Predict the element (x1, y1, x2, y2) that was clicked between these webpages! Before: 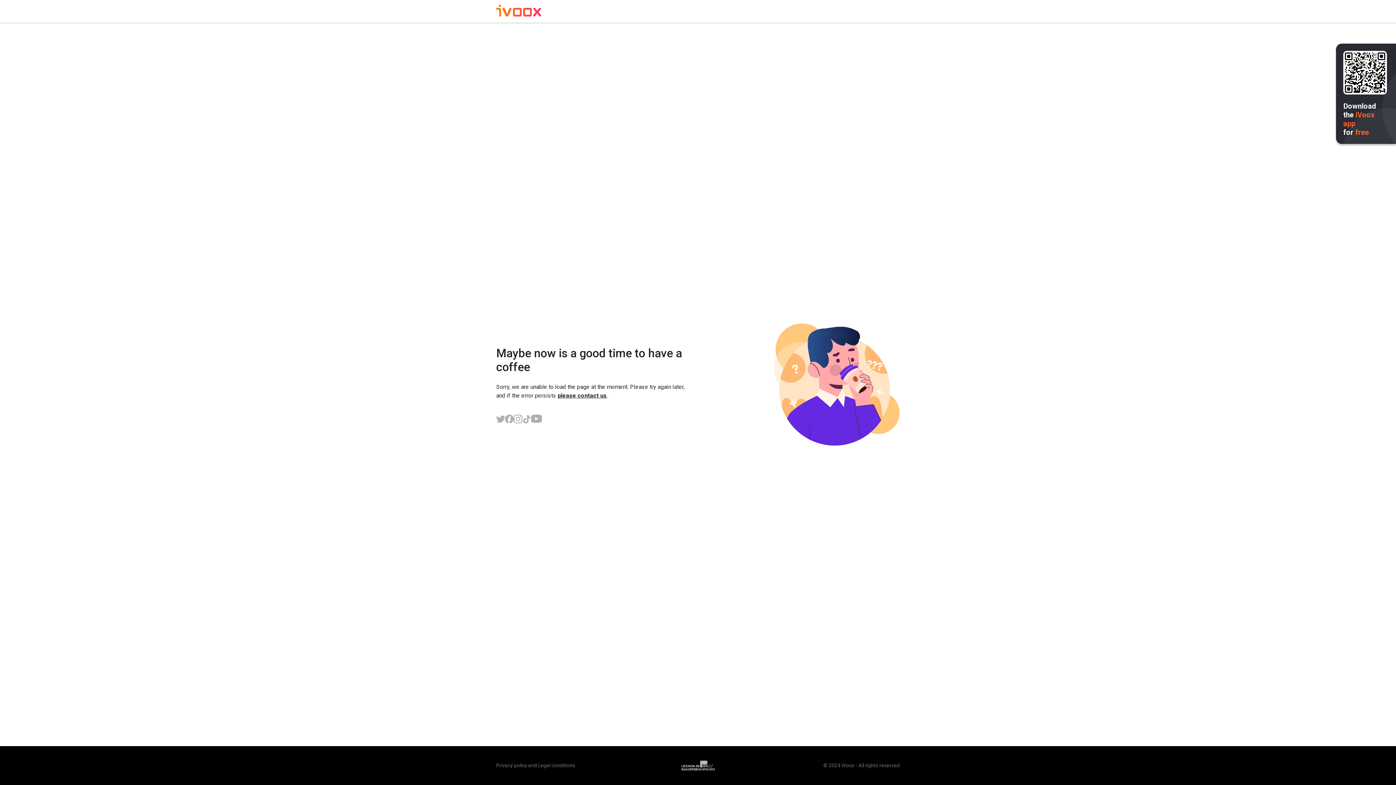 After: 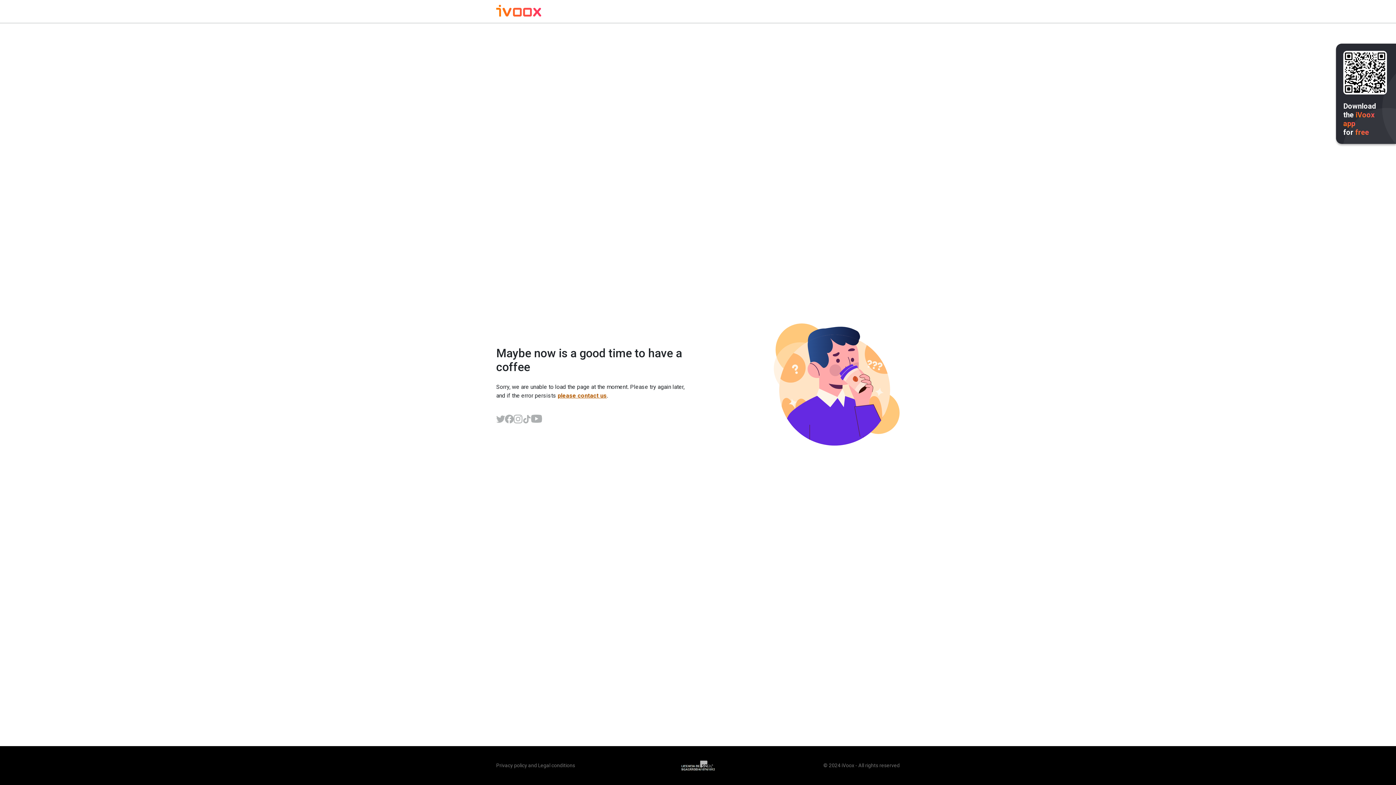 Action: label: please contact us bbox: (557, 392, 606, 399)